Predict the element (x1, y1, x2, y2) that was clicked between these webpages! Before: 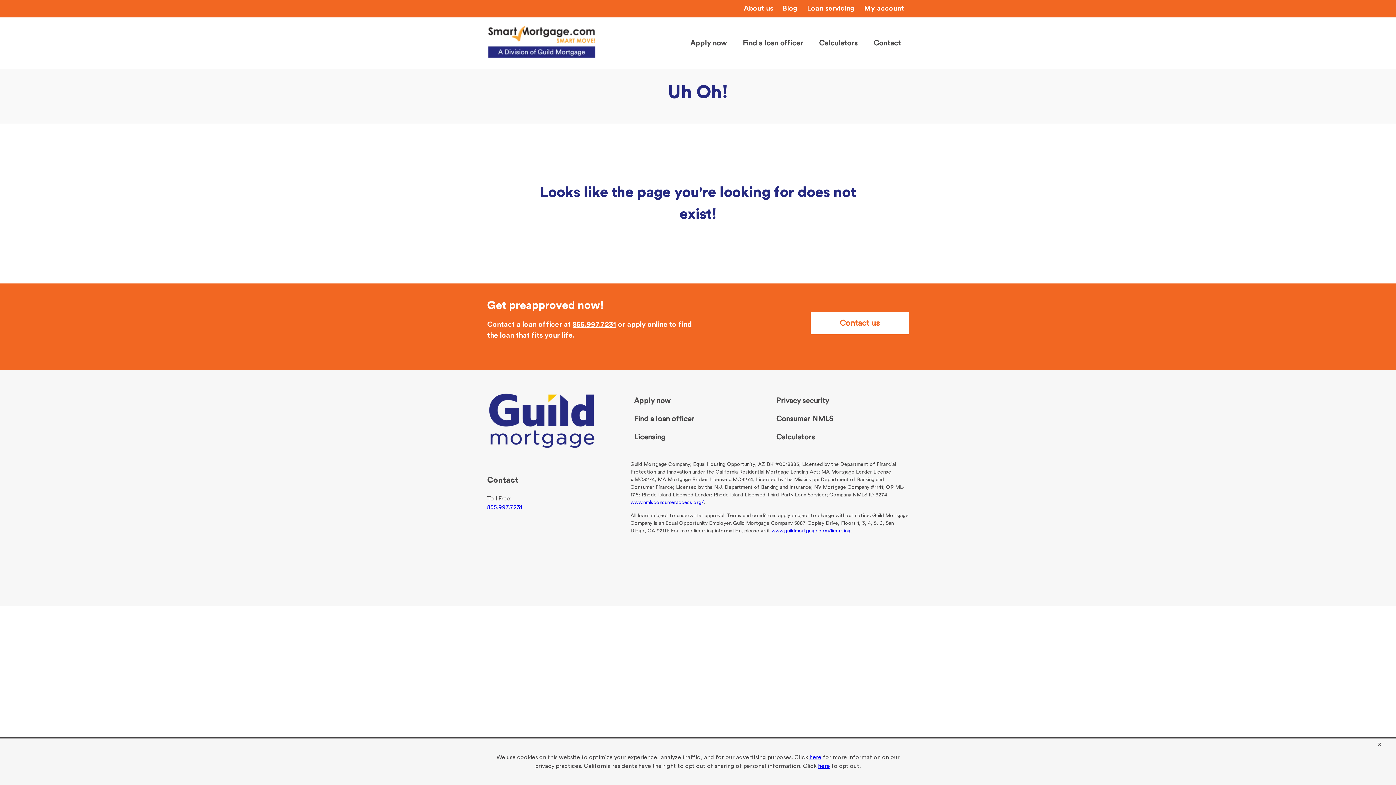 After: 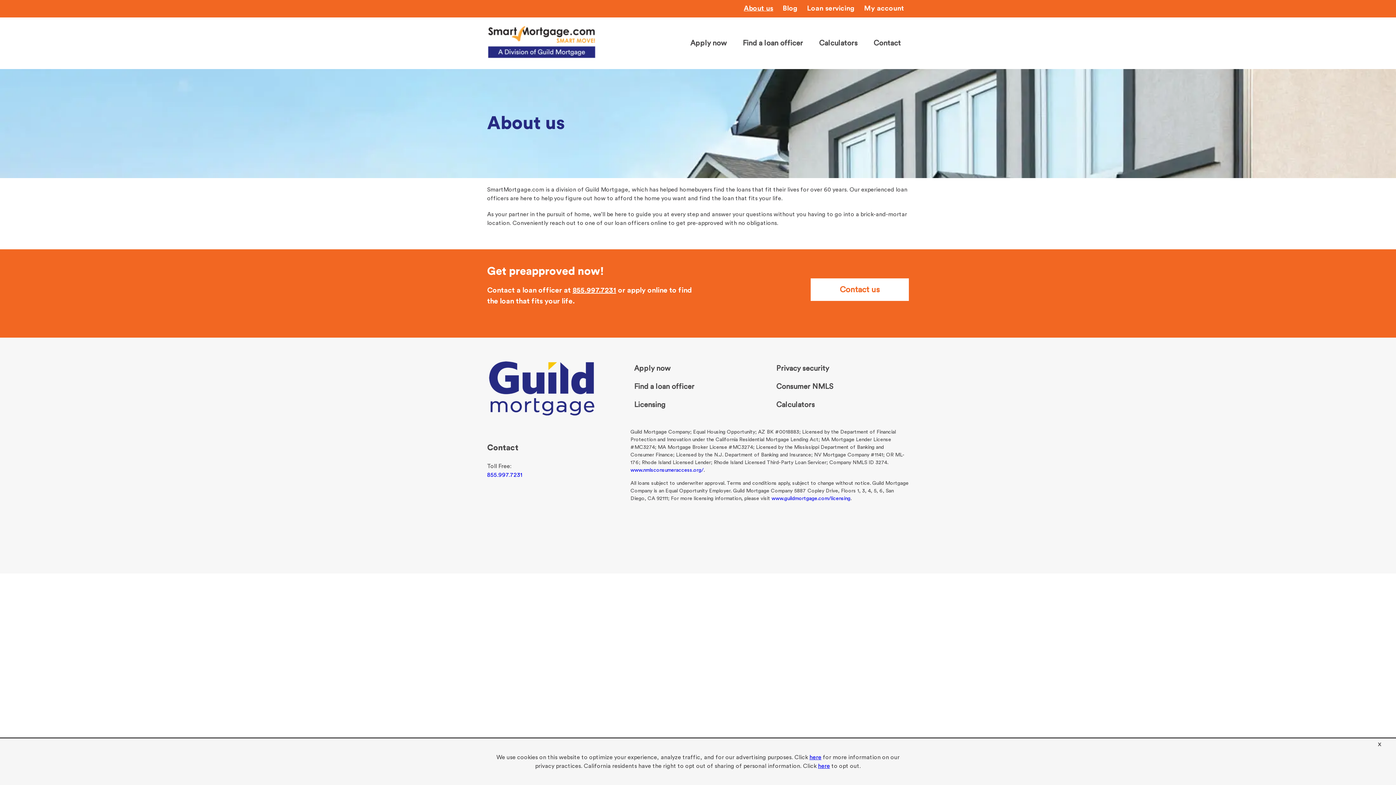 Action: bbox: (744, 5, 773, 12) label: About us